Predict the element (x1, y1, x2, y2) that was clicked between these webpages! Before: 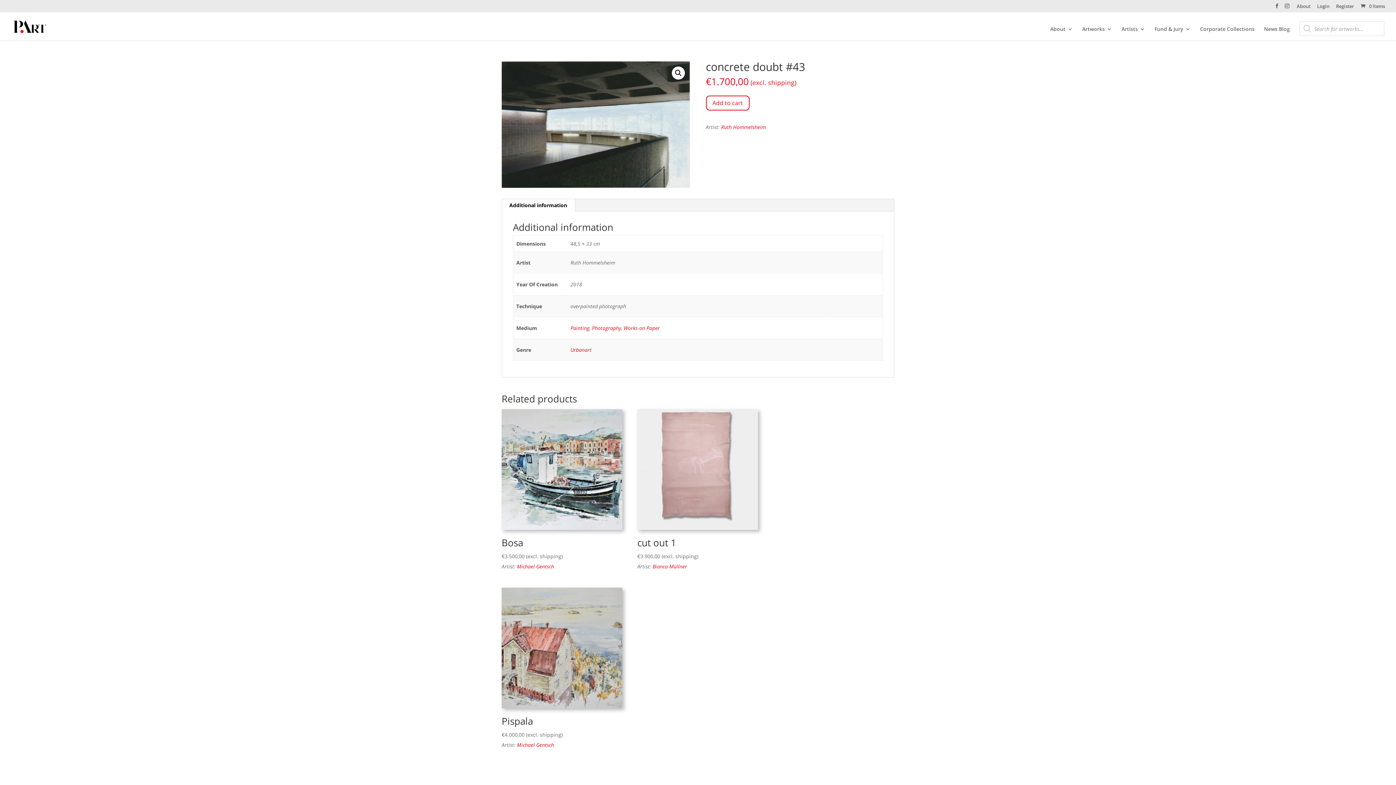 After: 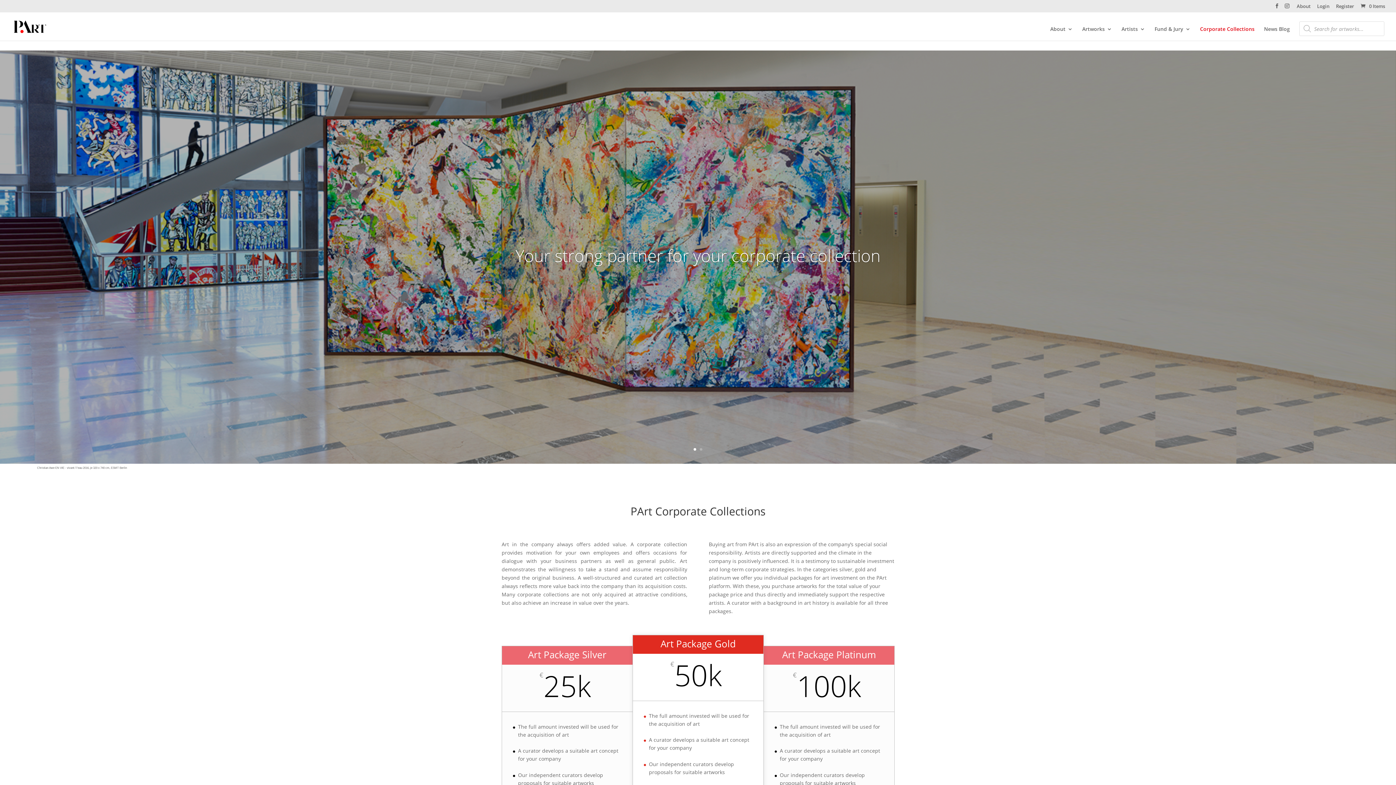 Action: bbox: (1200, 26, 1254, 40) label: Corporate Collections